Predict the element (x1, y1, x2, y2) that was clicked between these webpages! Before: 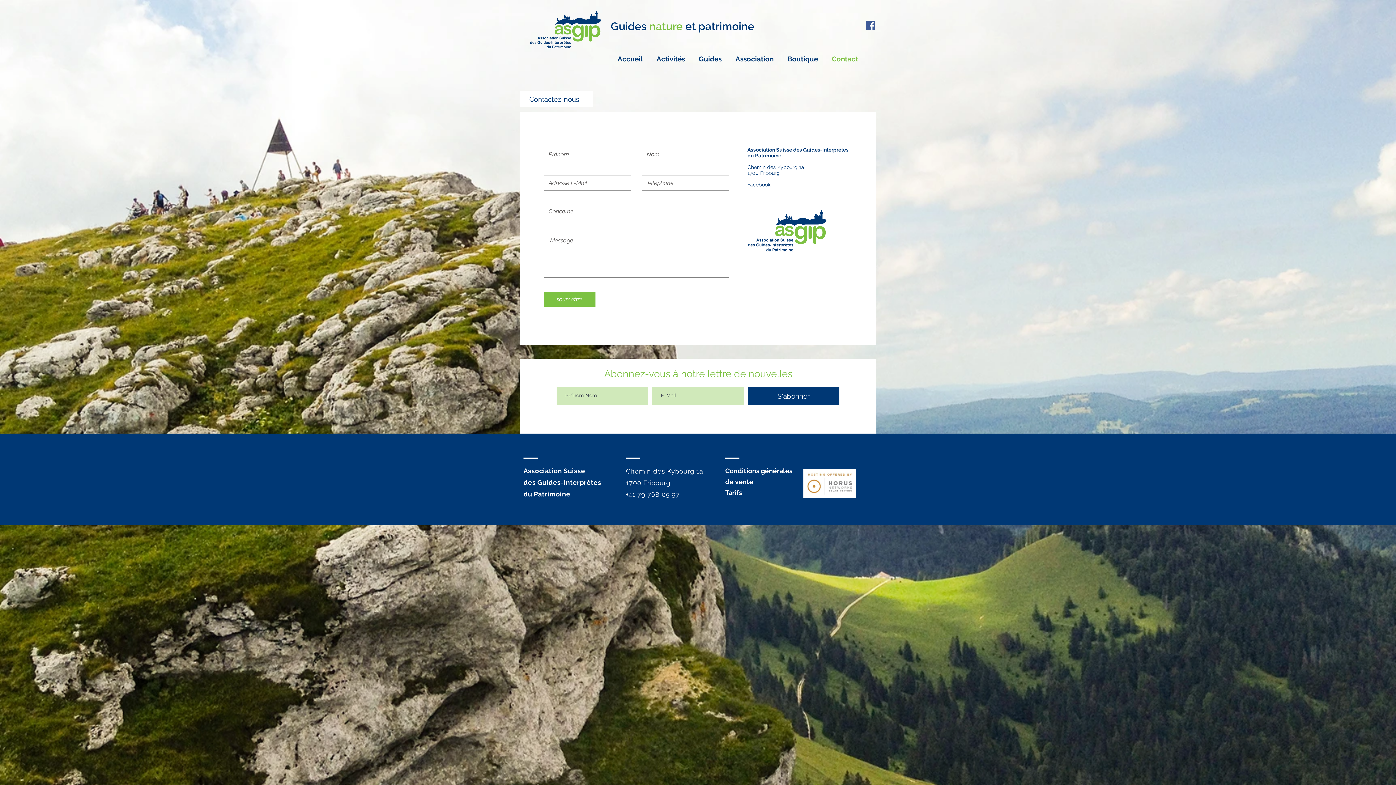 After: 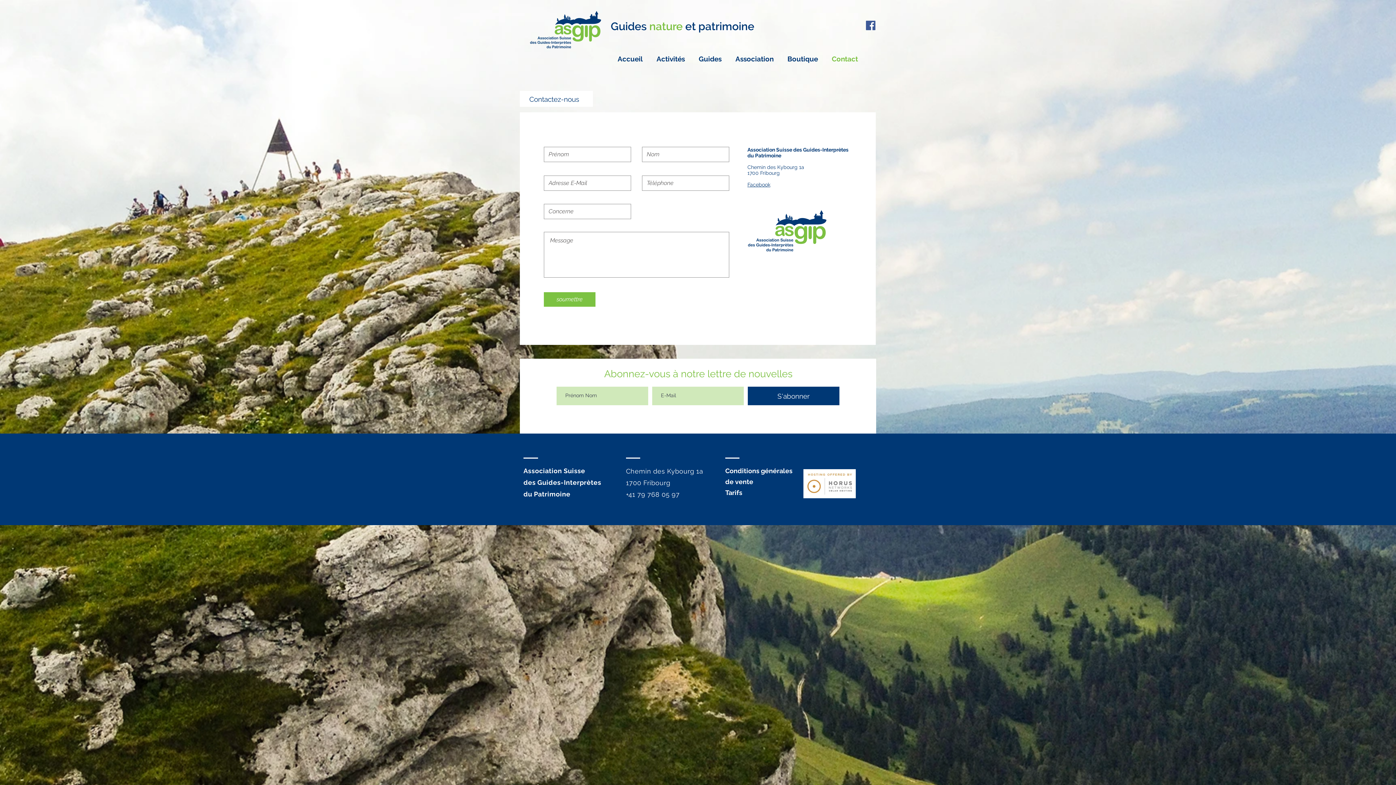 Action: label: Facebook bbox: (747, 181, 770, 187)